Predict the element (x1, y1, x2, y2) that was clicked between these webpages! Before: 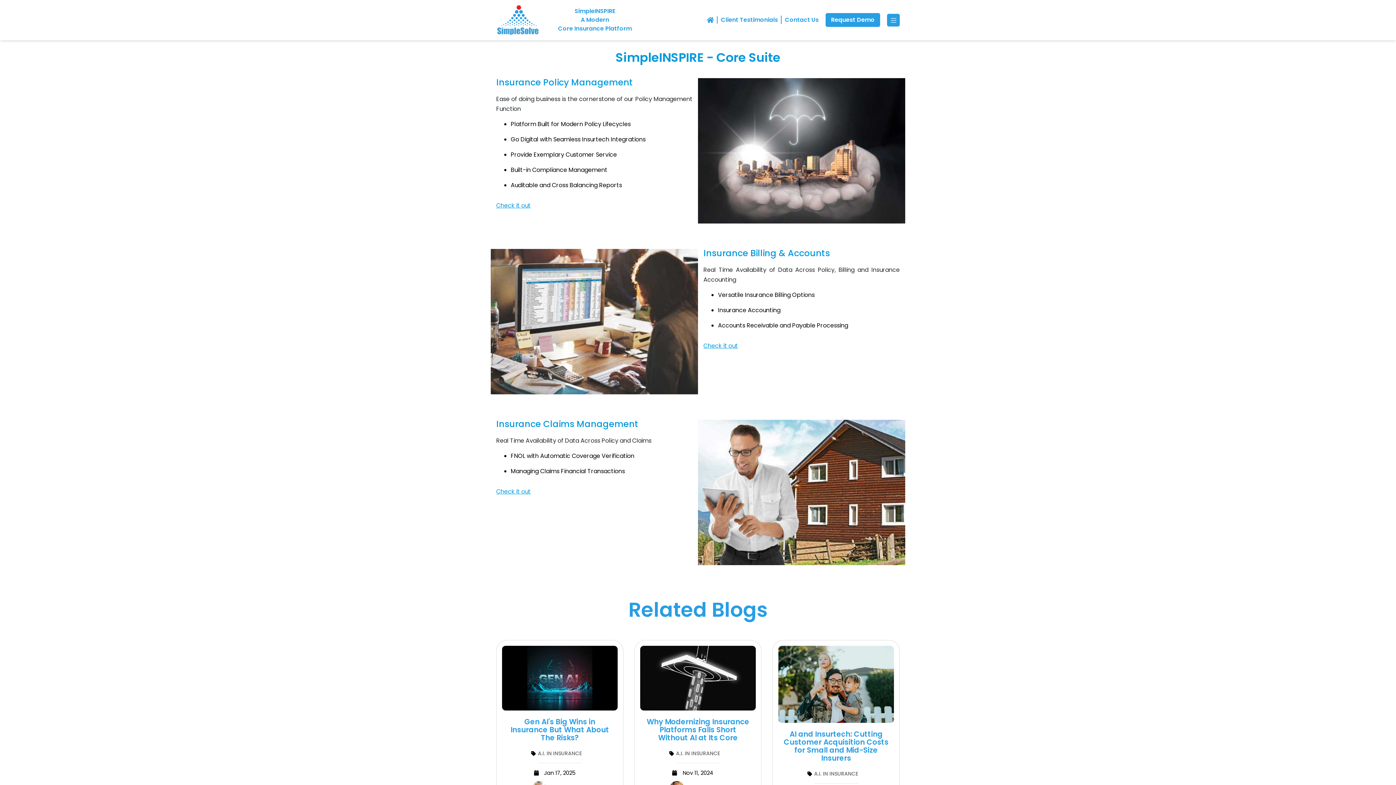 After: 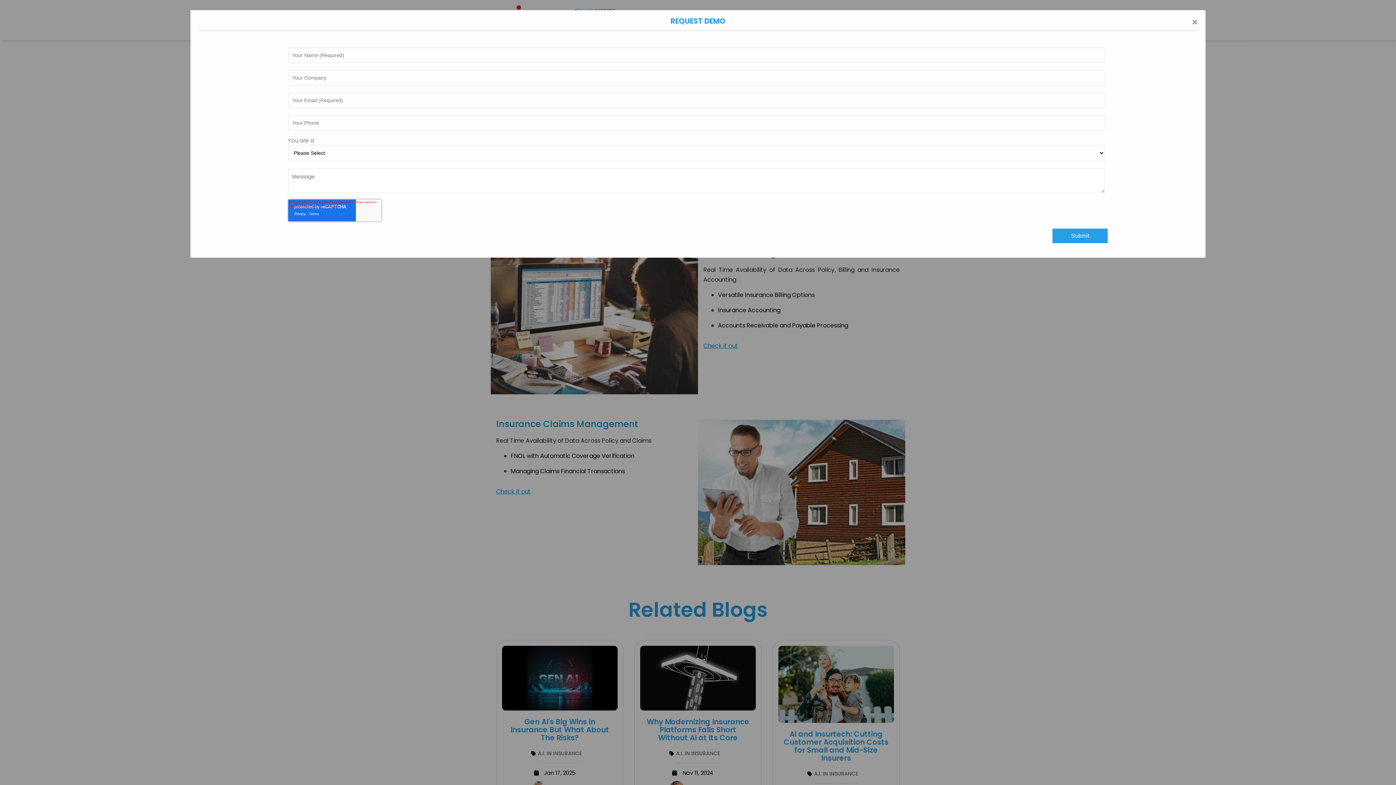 Action: label: Request Demo bbox: (825, 13, 880, 27)